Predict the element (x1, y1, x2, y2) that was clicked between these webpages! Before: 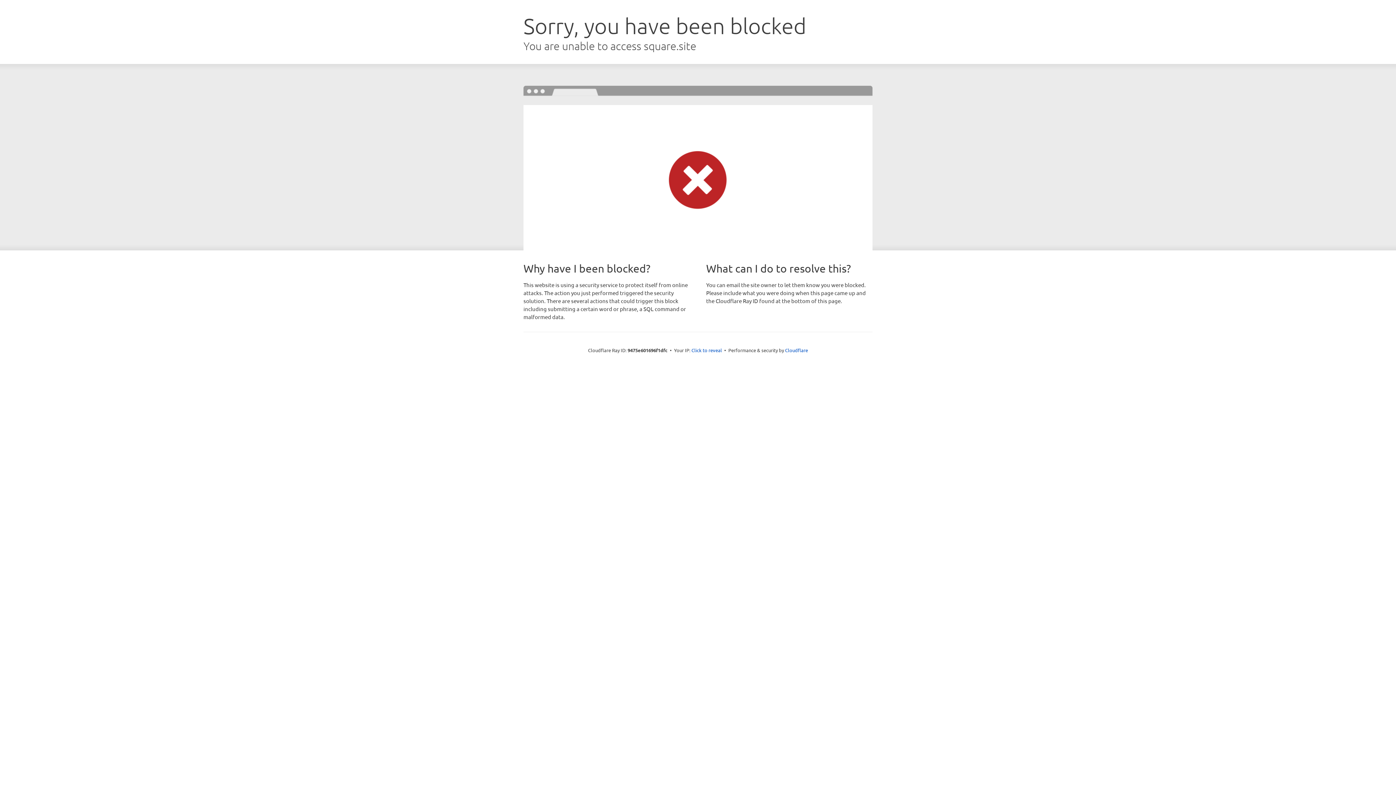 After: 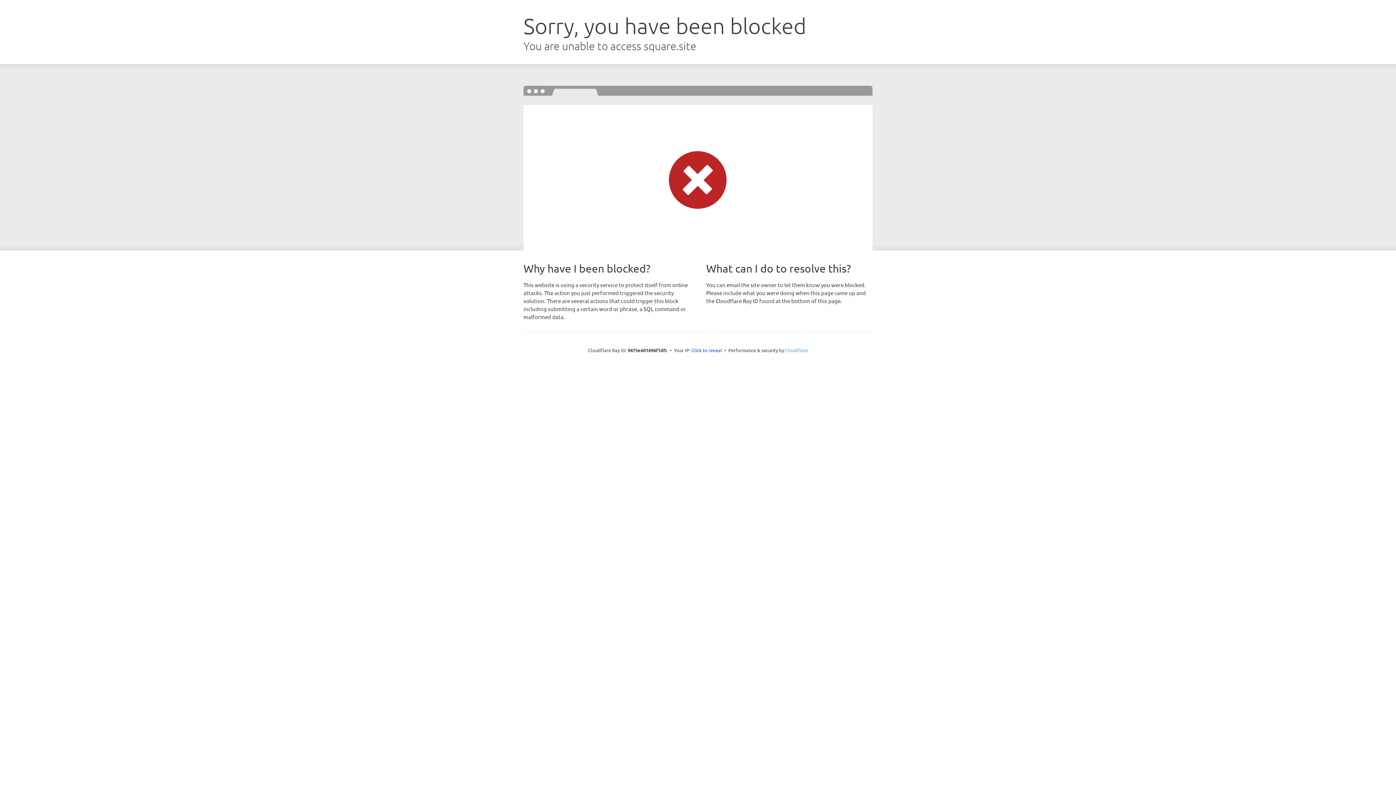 Action: label: Cloudflare bbox: (785, 347, 808, 353)